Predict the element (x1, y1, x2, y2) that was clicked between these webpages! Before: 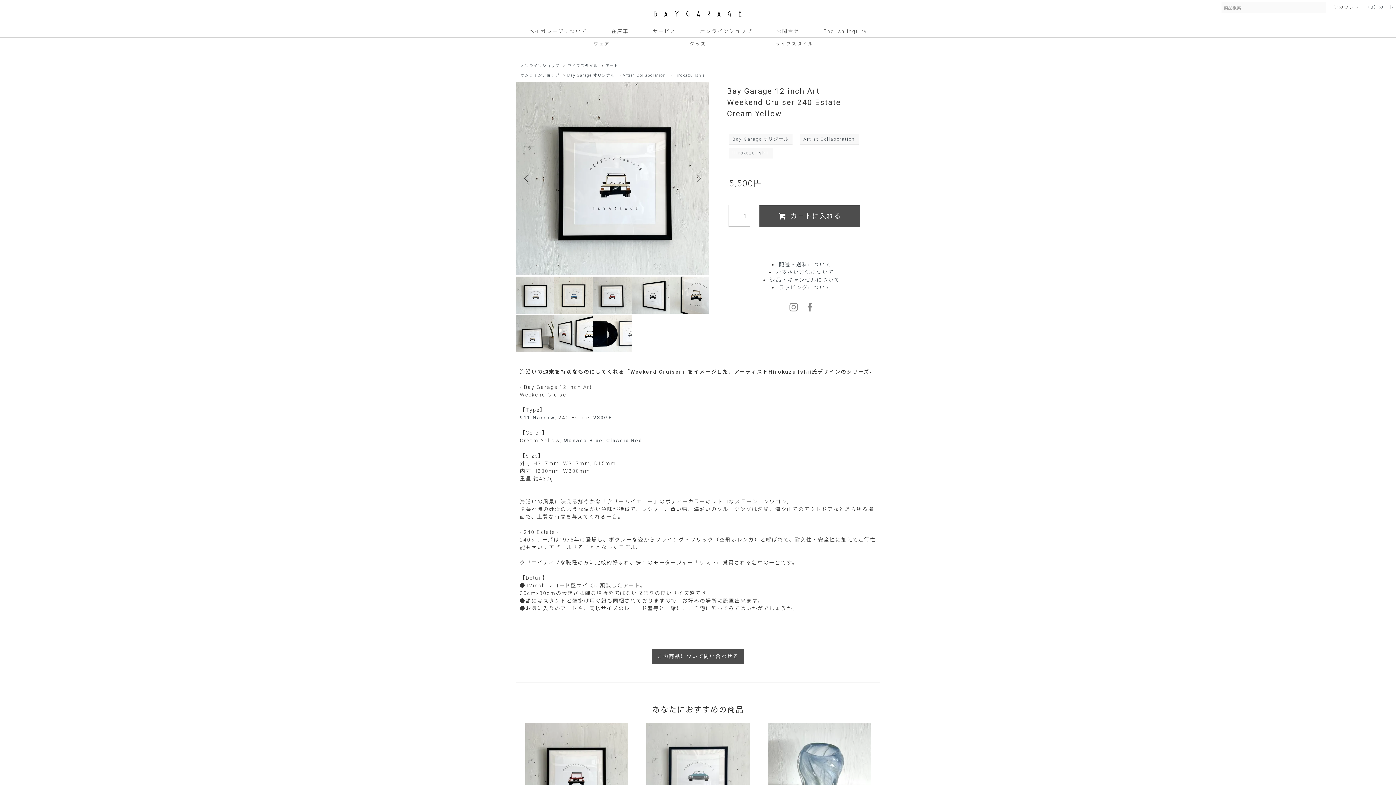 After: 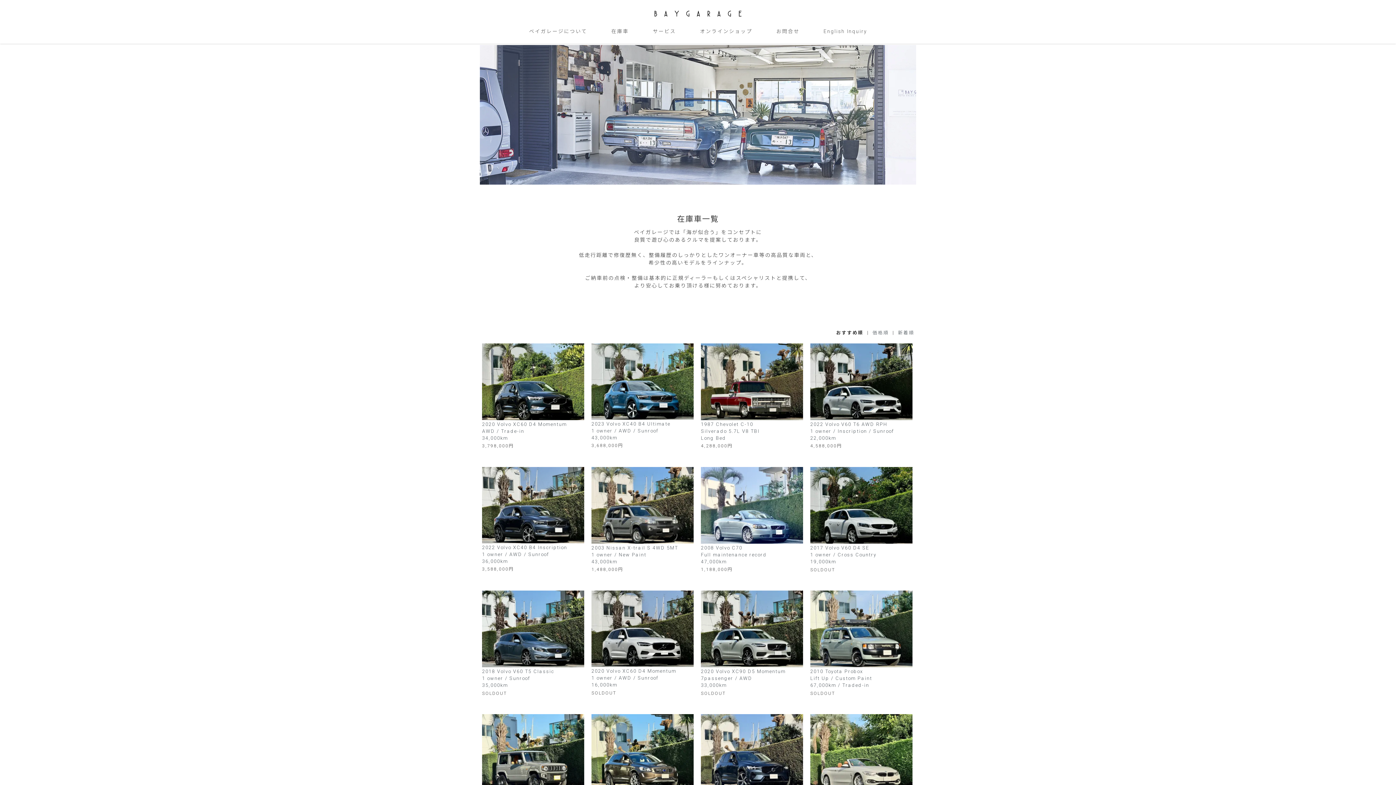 Action: bbox: (611, 27, 628, 34) label: 在庫車